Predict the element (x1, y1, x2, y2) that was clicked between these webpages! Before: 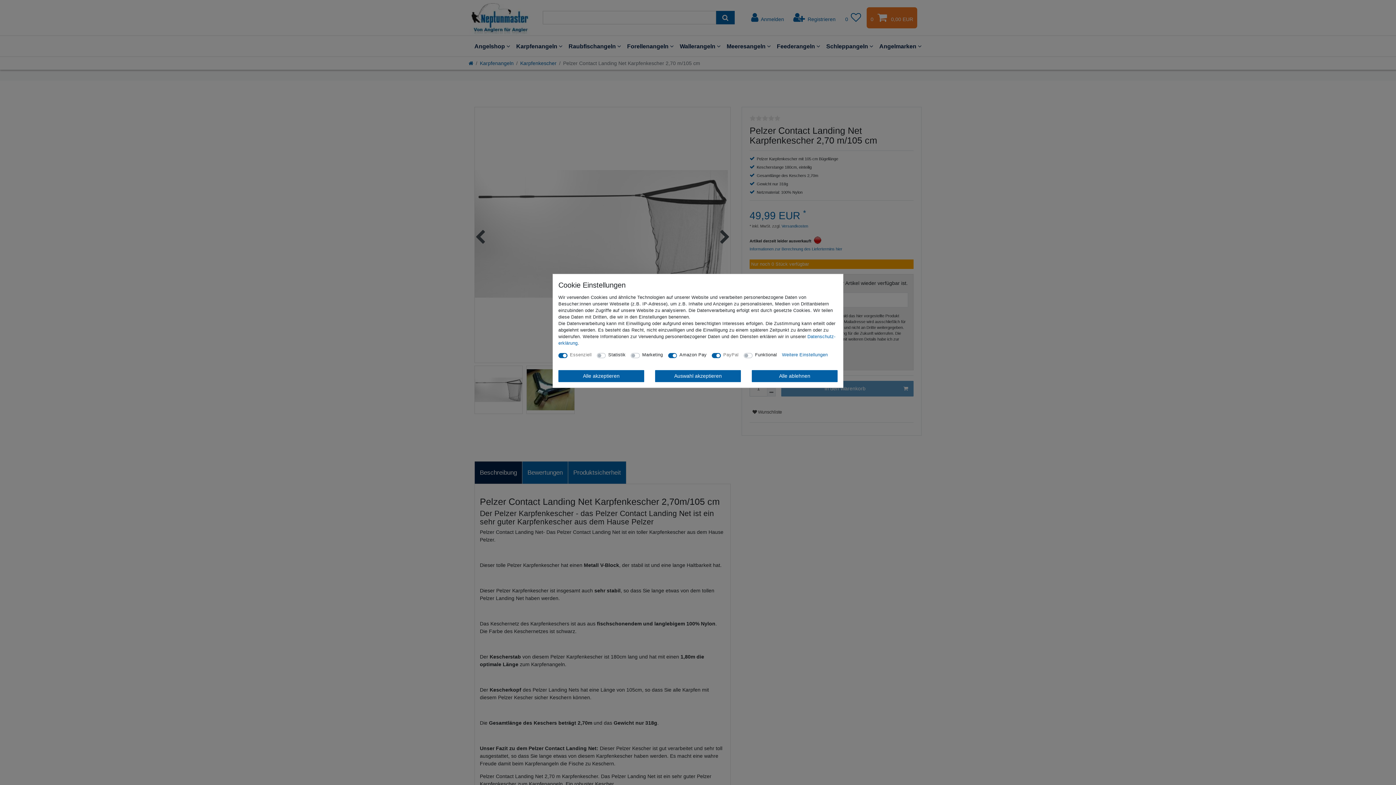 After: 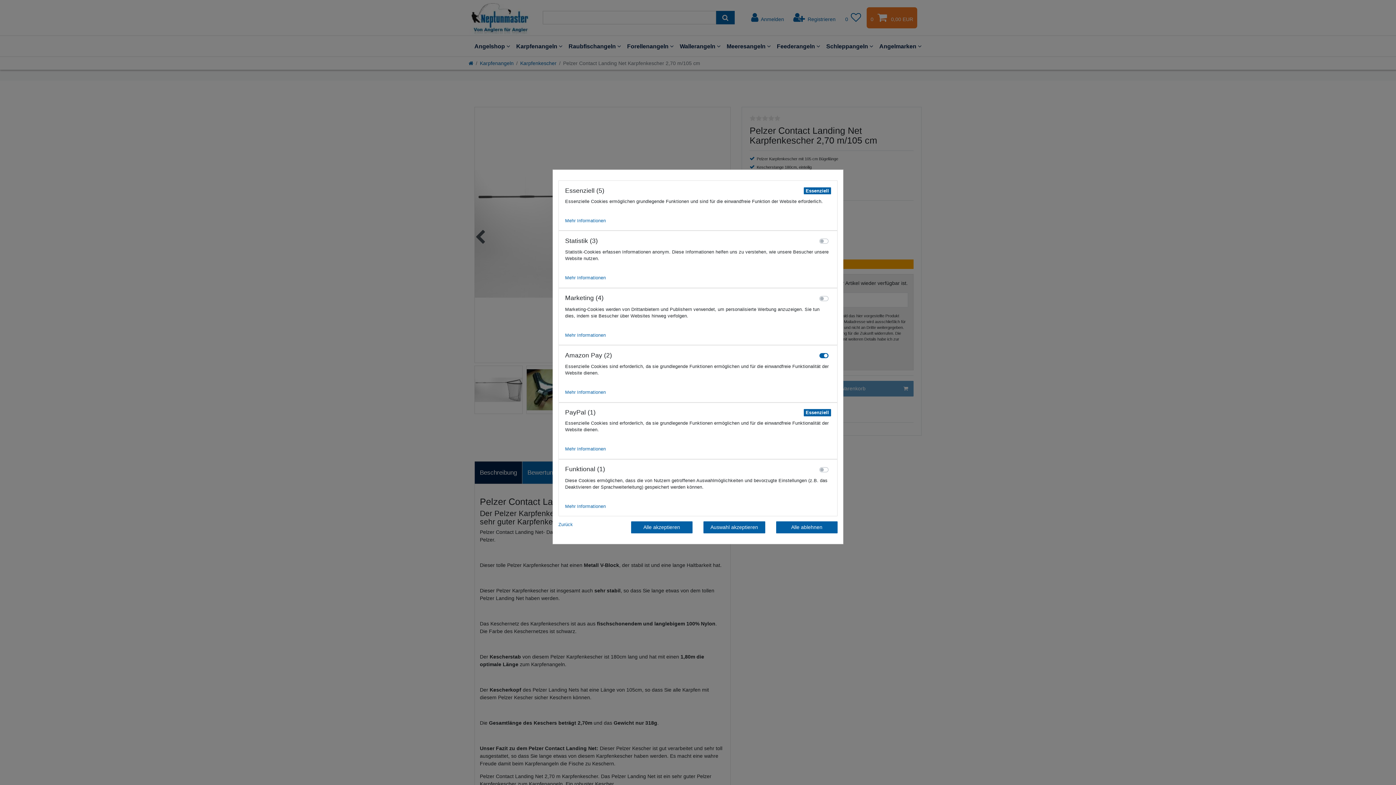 Action: label: Weitere Einstellungen bbox: (782, 351, 828, 359)